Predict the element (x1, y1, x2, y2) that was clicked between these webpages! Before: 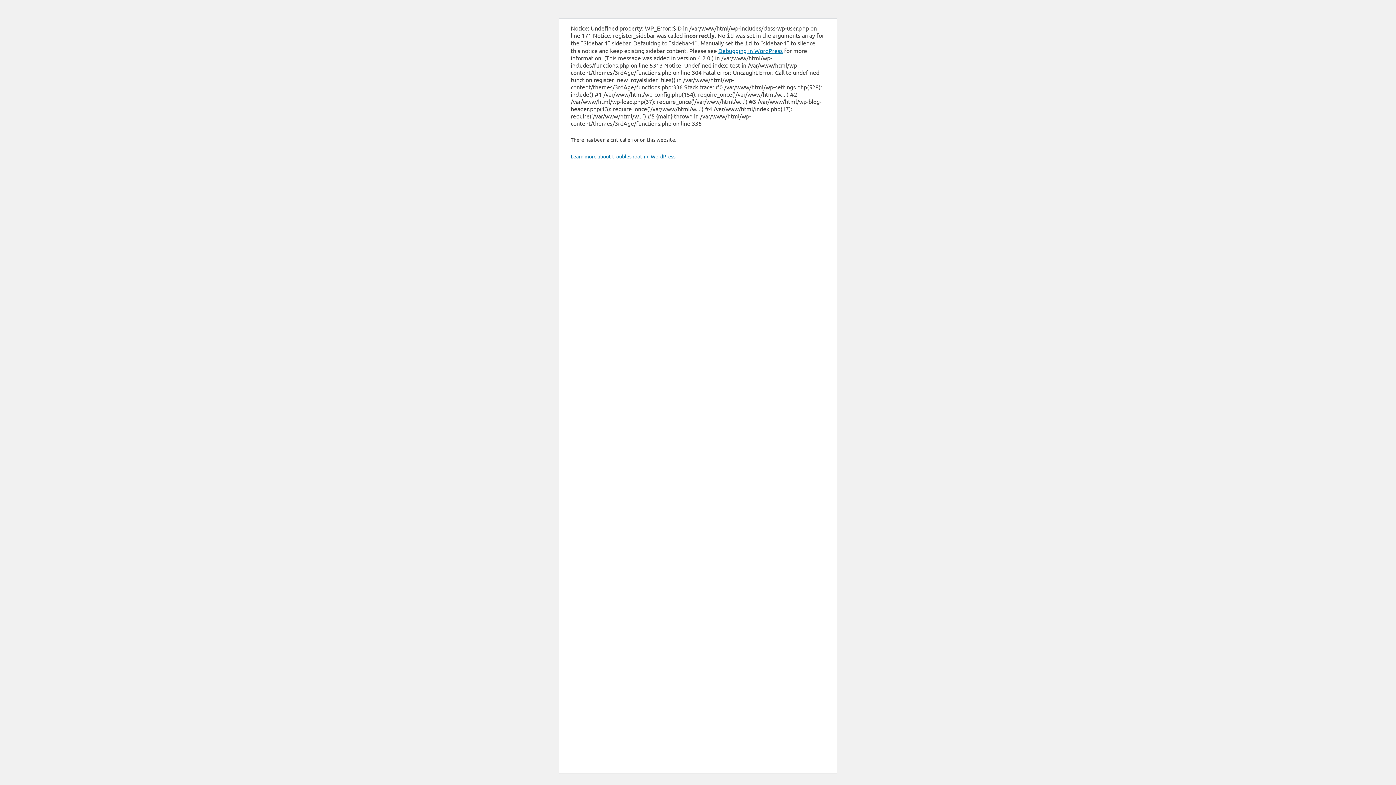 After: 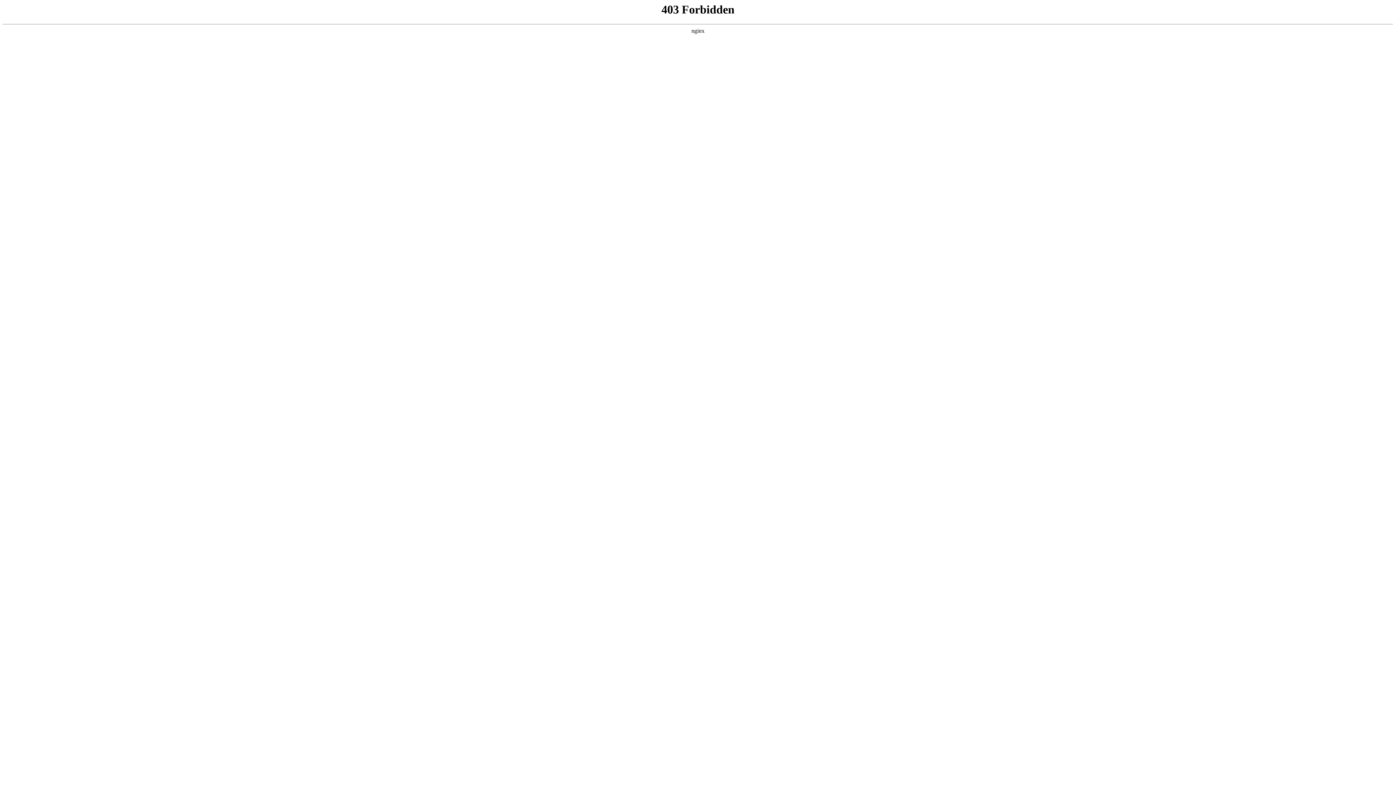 Action: bbox: (570, 153, 676, 159) label: Learn more about troubleshooting WordPress.